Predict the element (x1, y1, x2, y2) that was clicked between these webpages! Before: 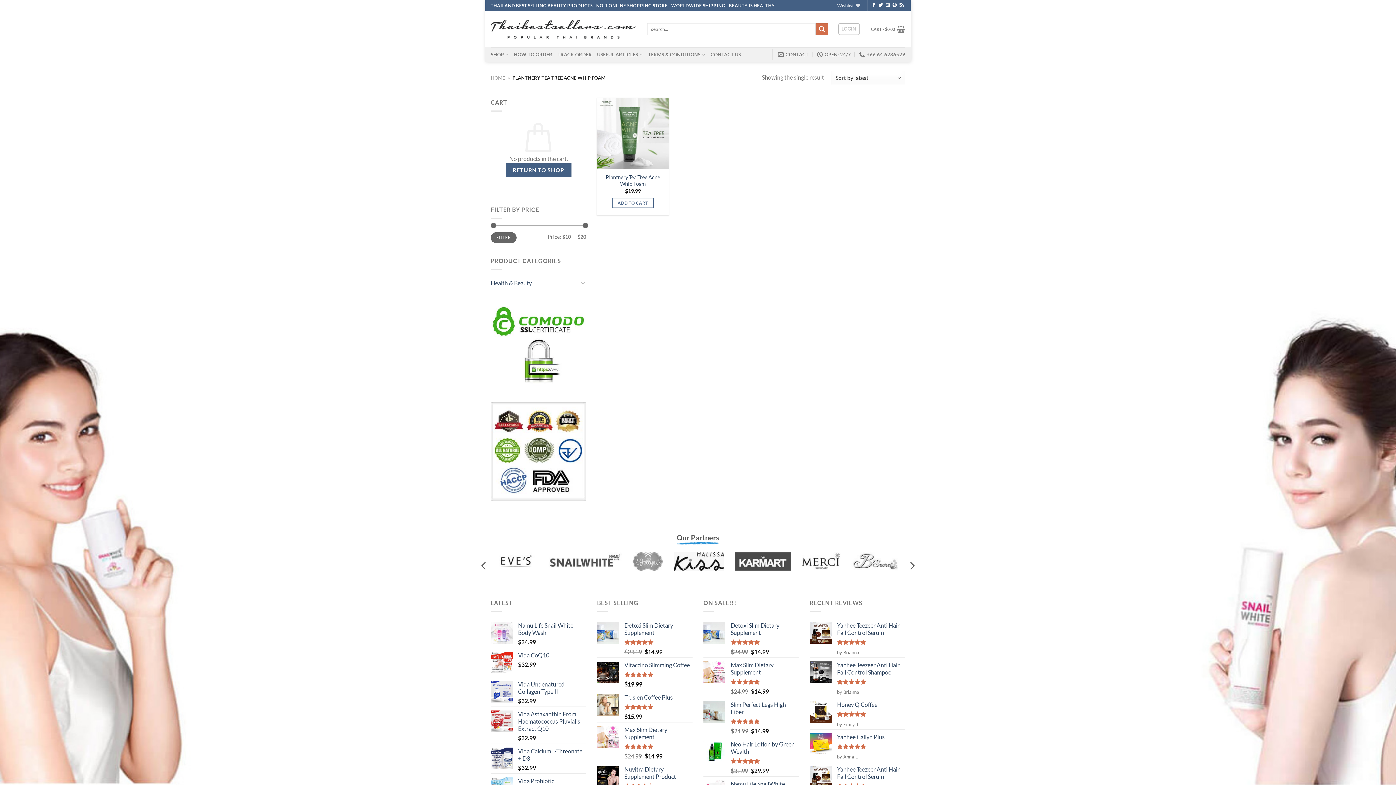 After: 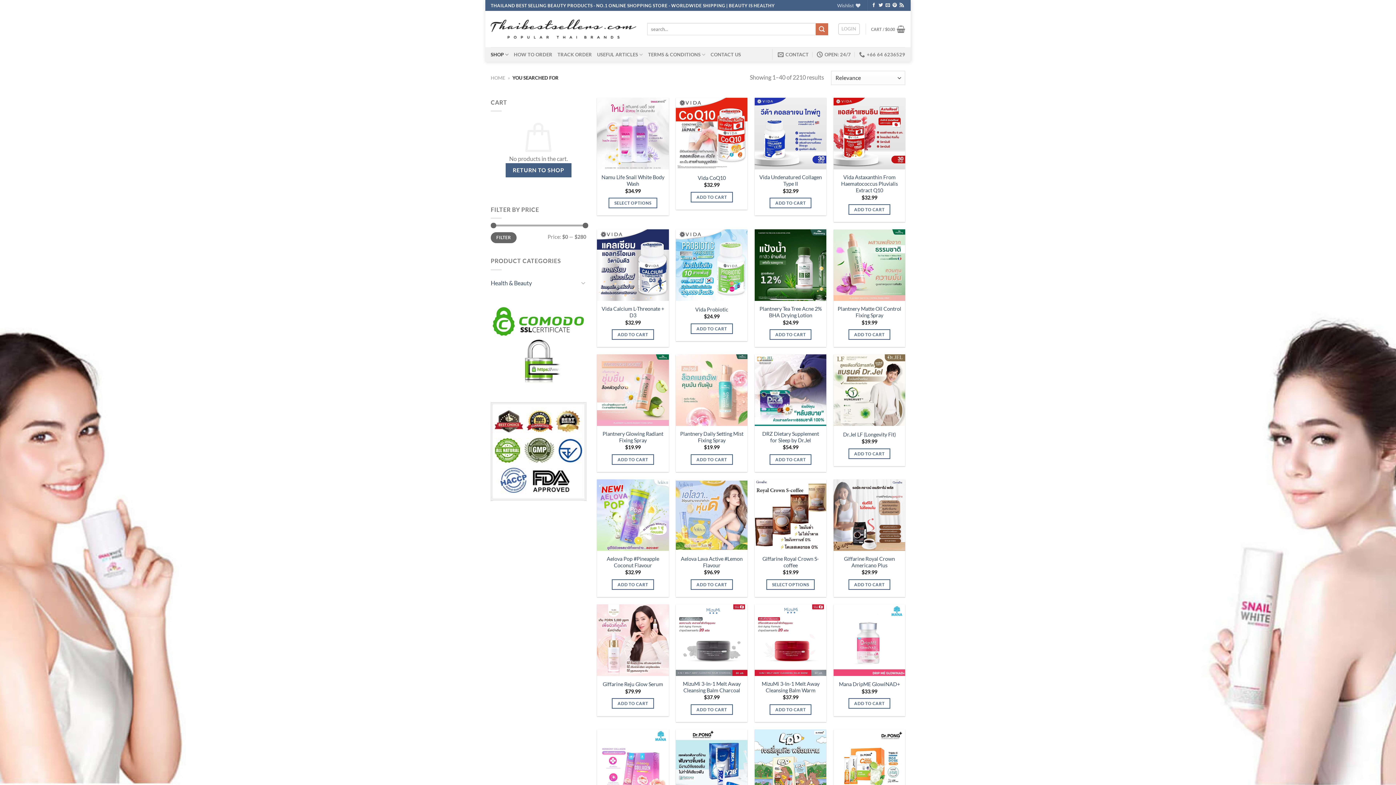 Action: label: Submit bbox: (815, 23, 828, 35)